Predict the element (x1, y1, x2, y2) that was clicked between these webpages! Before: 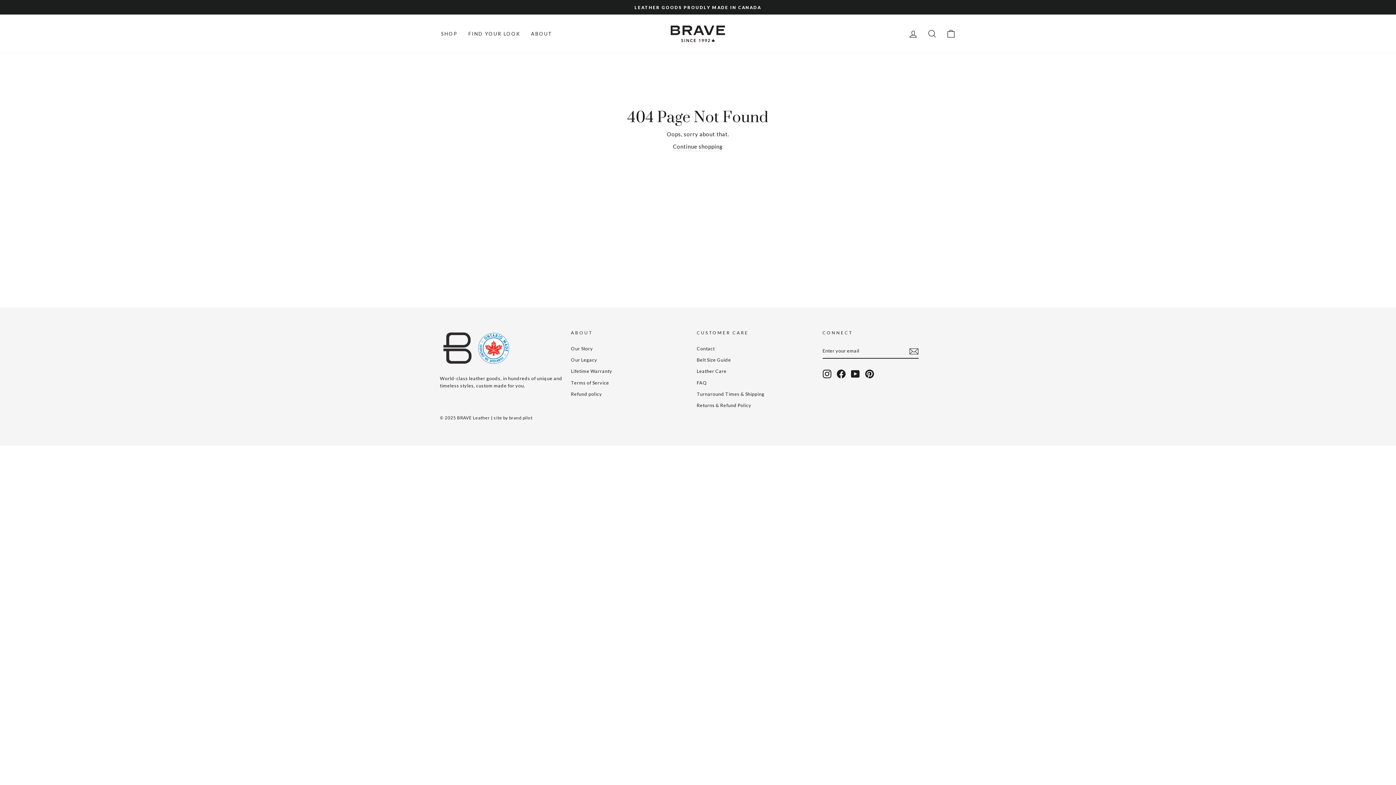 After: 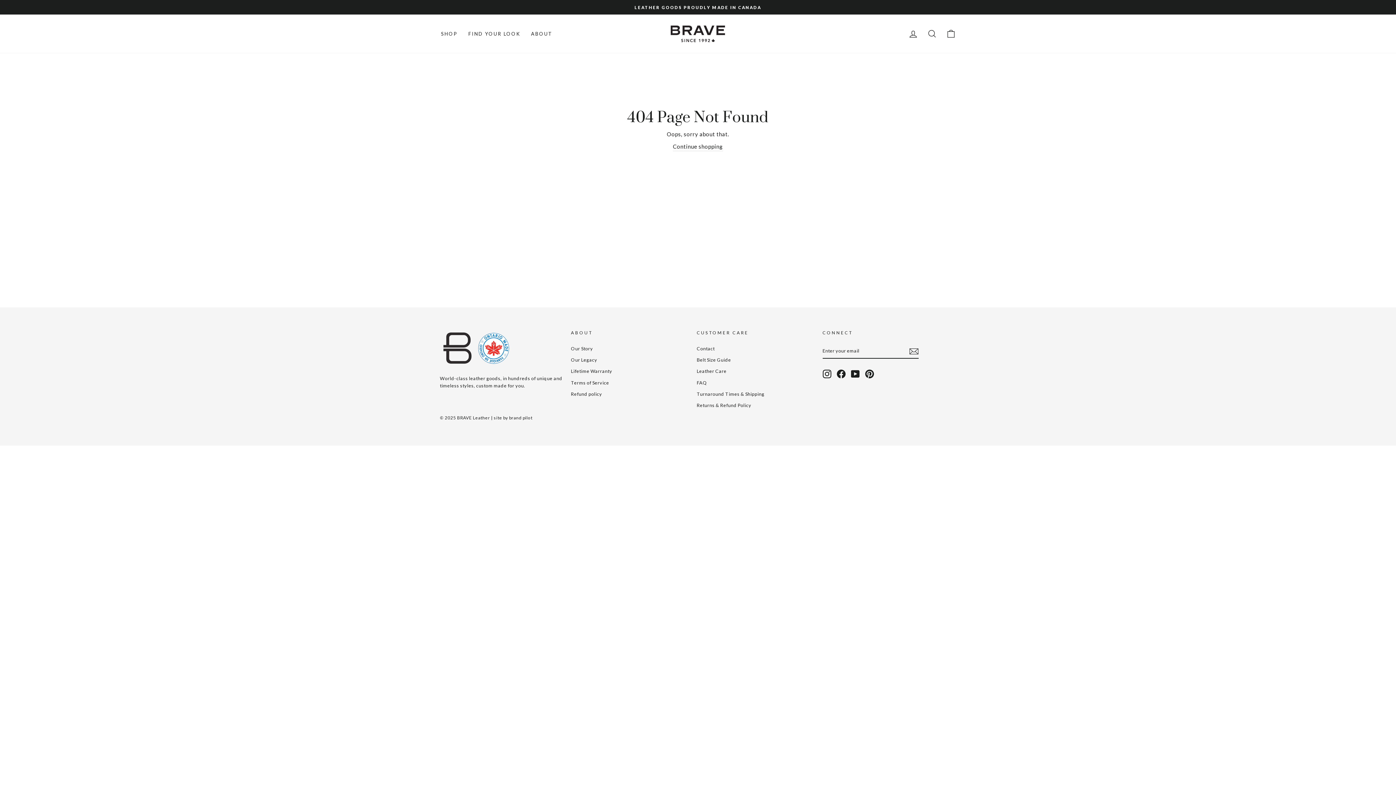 Action: bbox: (836, 369, 845, 378) label: Facebook